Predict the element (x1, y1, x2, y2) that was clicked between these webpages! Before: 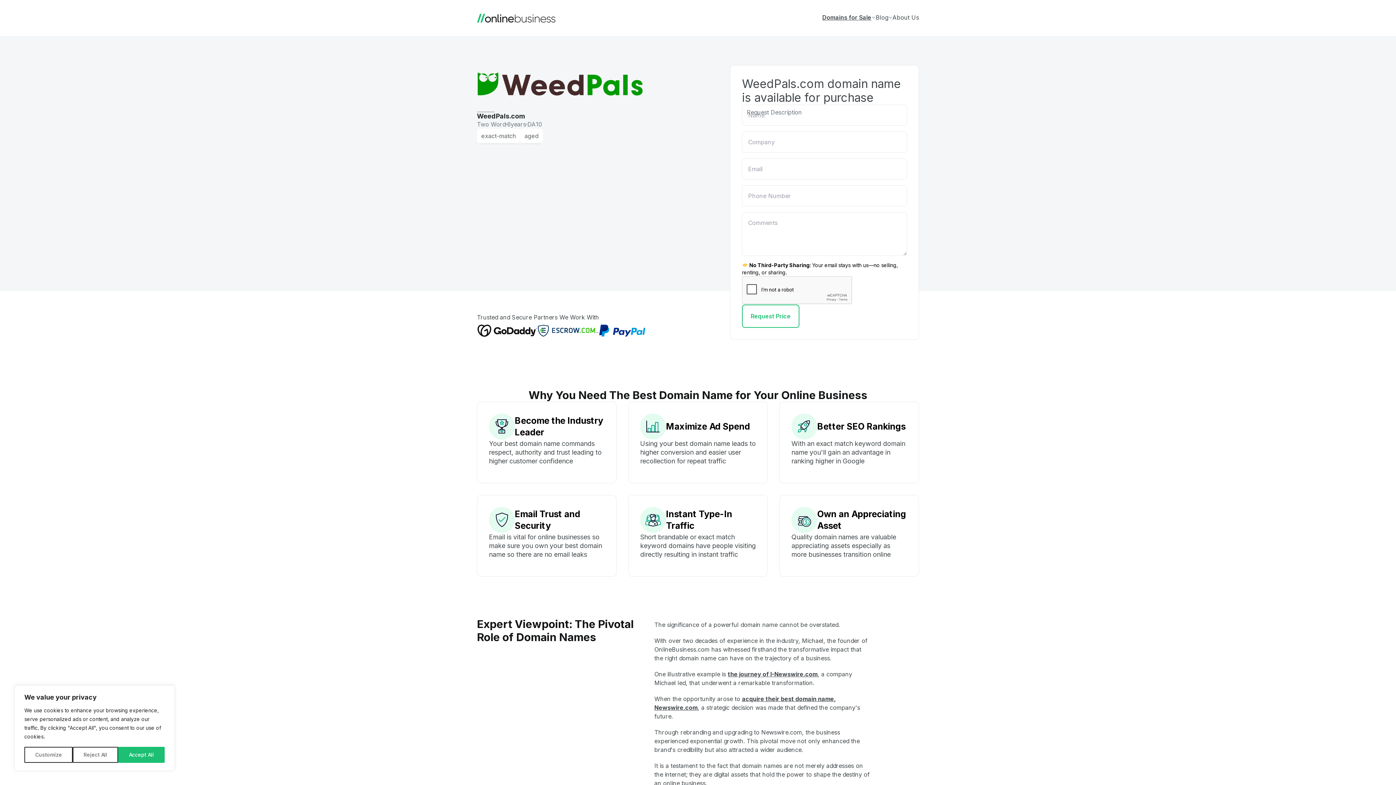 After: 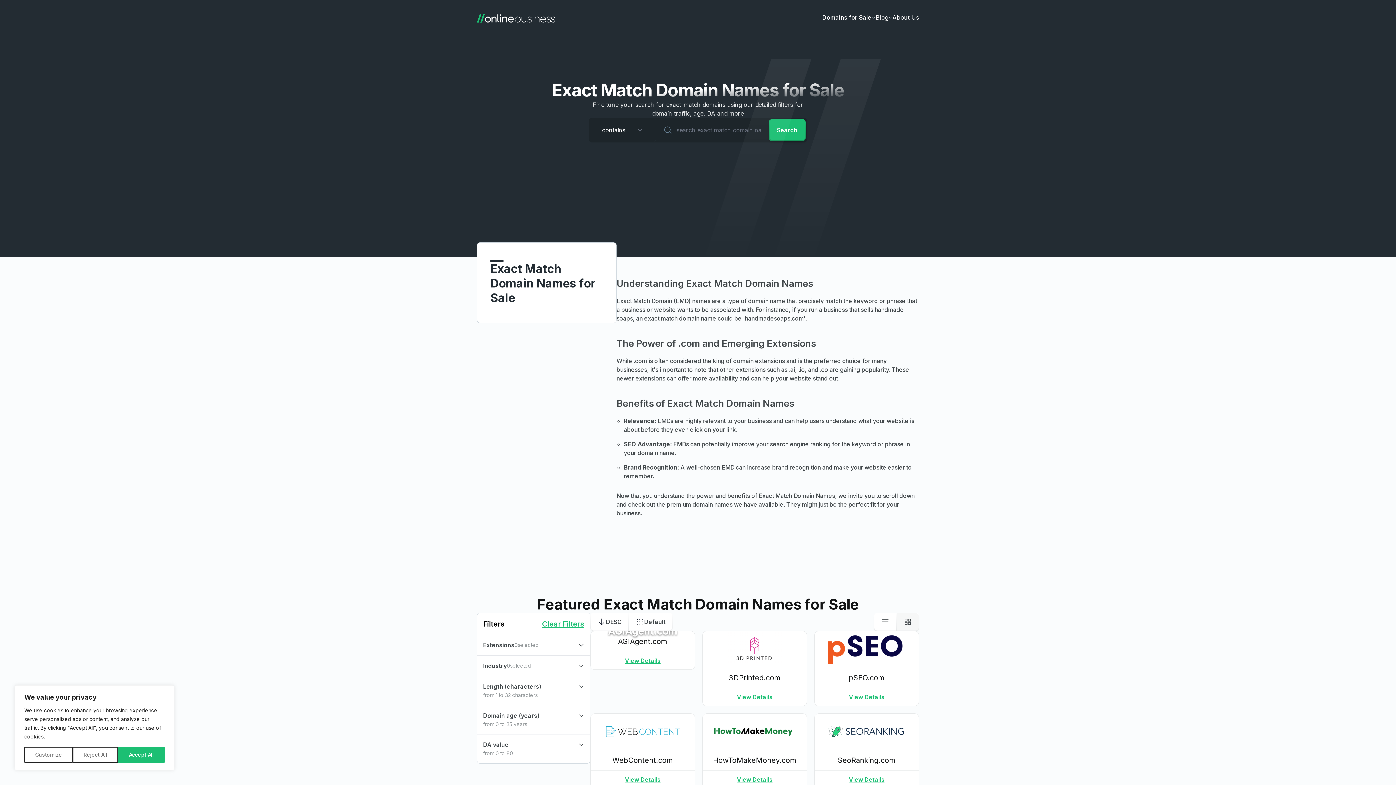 Action: label: exact-match bbox: (481, 131, 516, 140)